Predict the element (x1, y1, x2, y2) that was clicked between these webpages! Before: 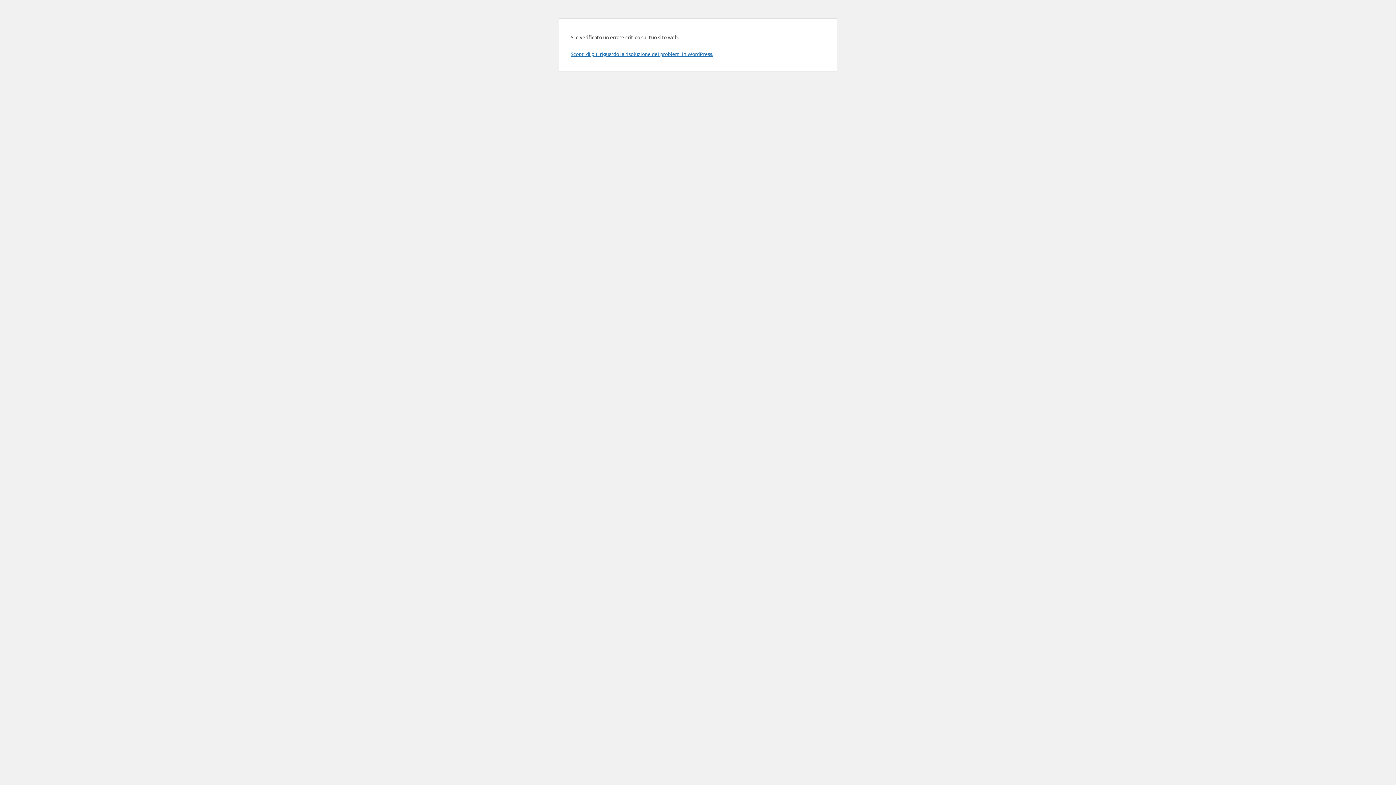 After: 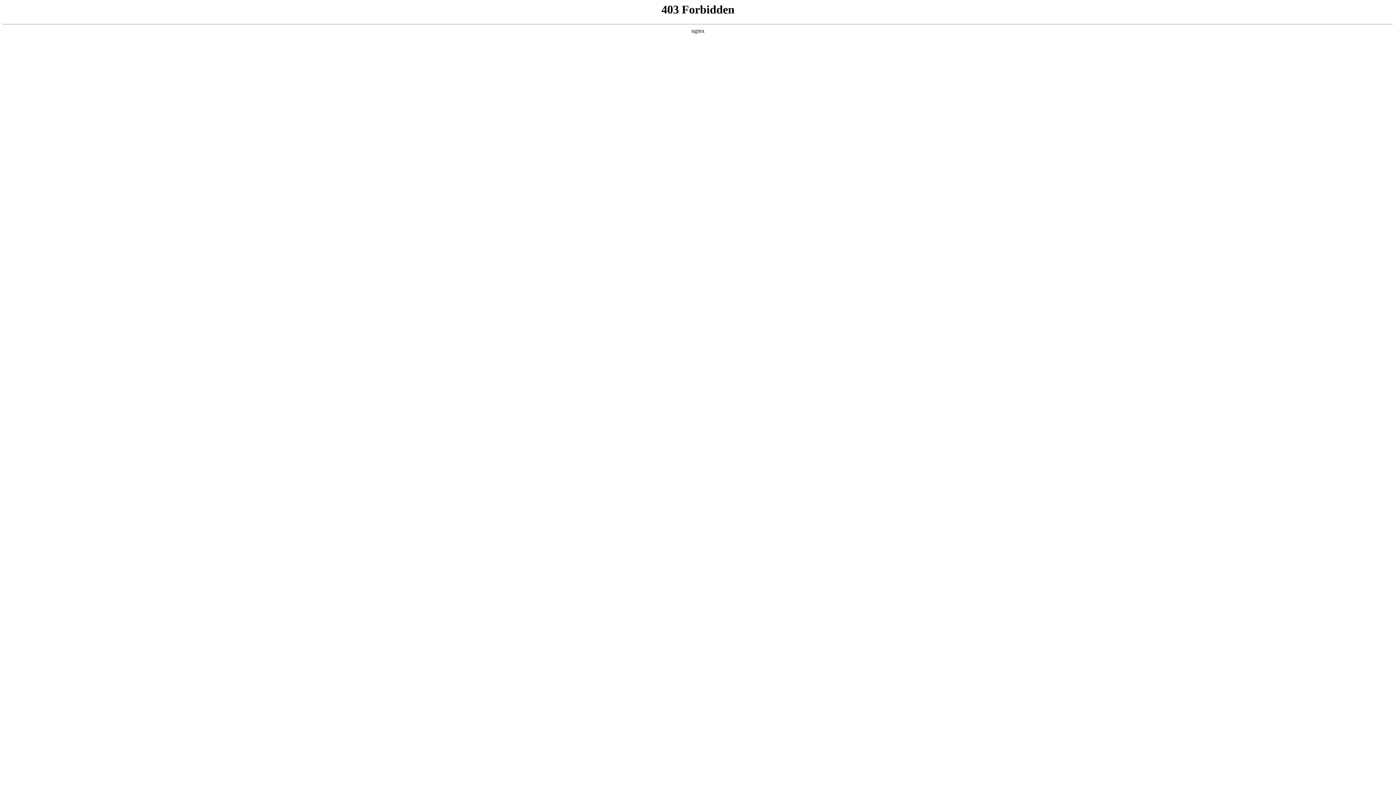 Action: bbox: (570, 50, 713, 57) label: Scopri di più riguardo la risoluzione dei problemi in WordPress.